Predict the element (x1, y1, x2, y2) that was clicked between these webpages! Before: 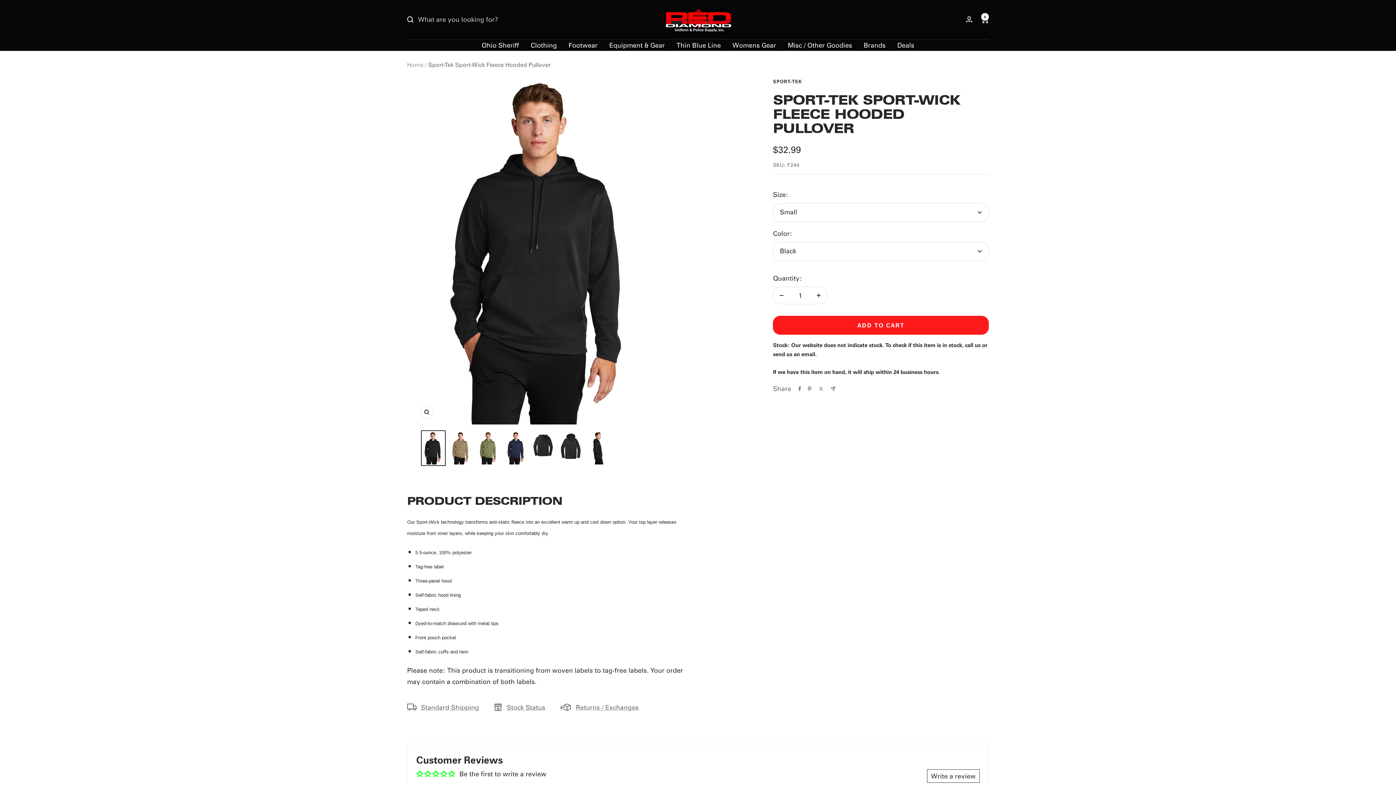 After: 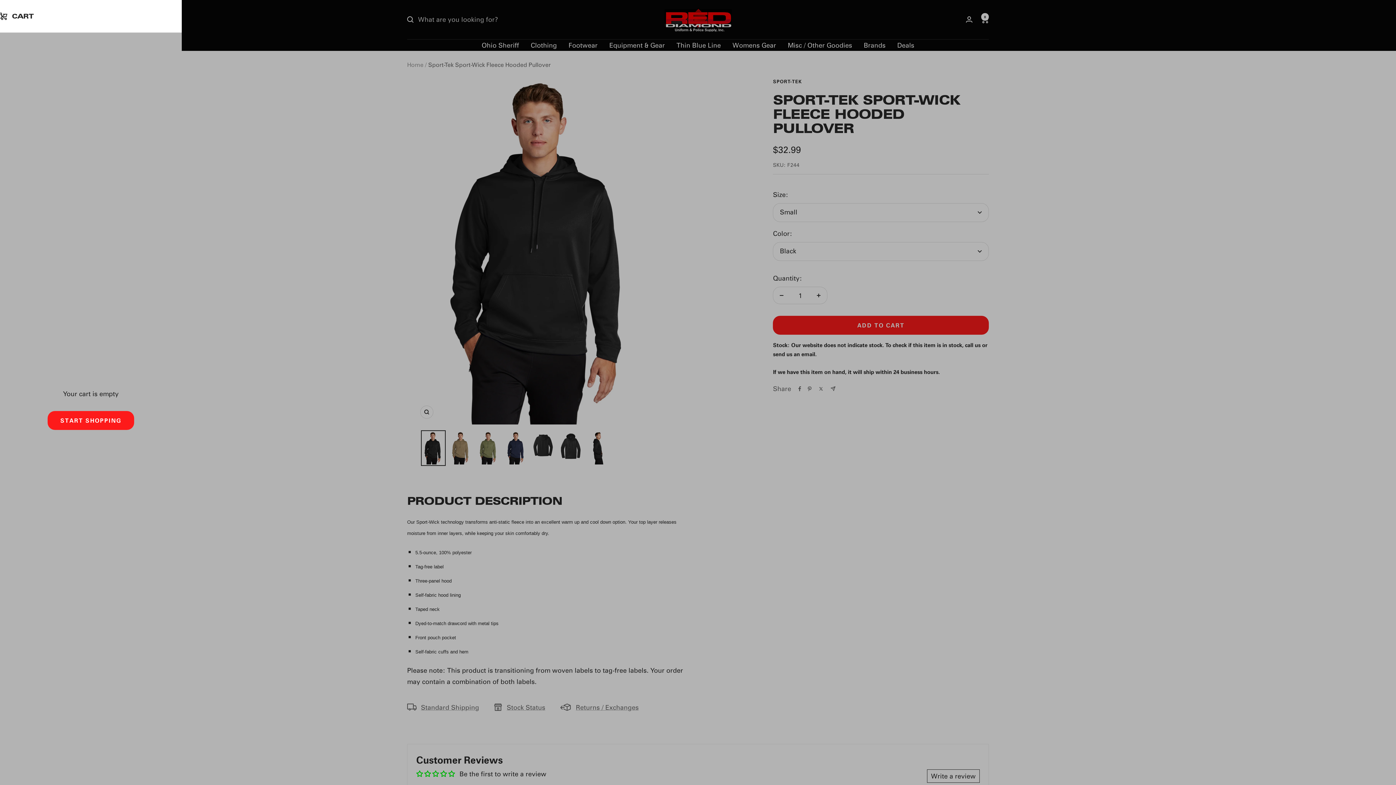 Action: label: Cart bbox: (981, 15, 989, 23)